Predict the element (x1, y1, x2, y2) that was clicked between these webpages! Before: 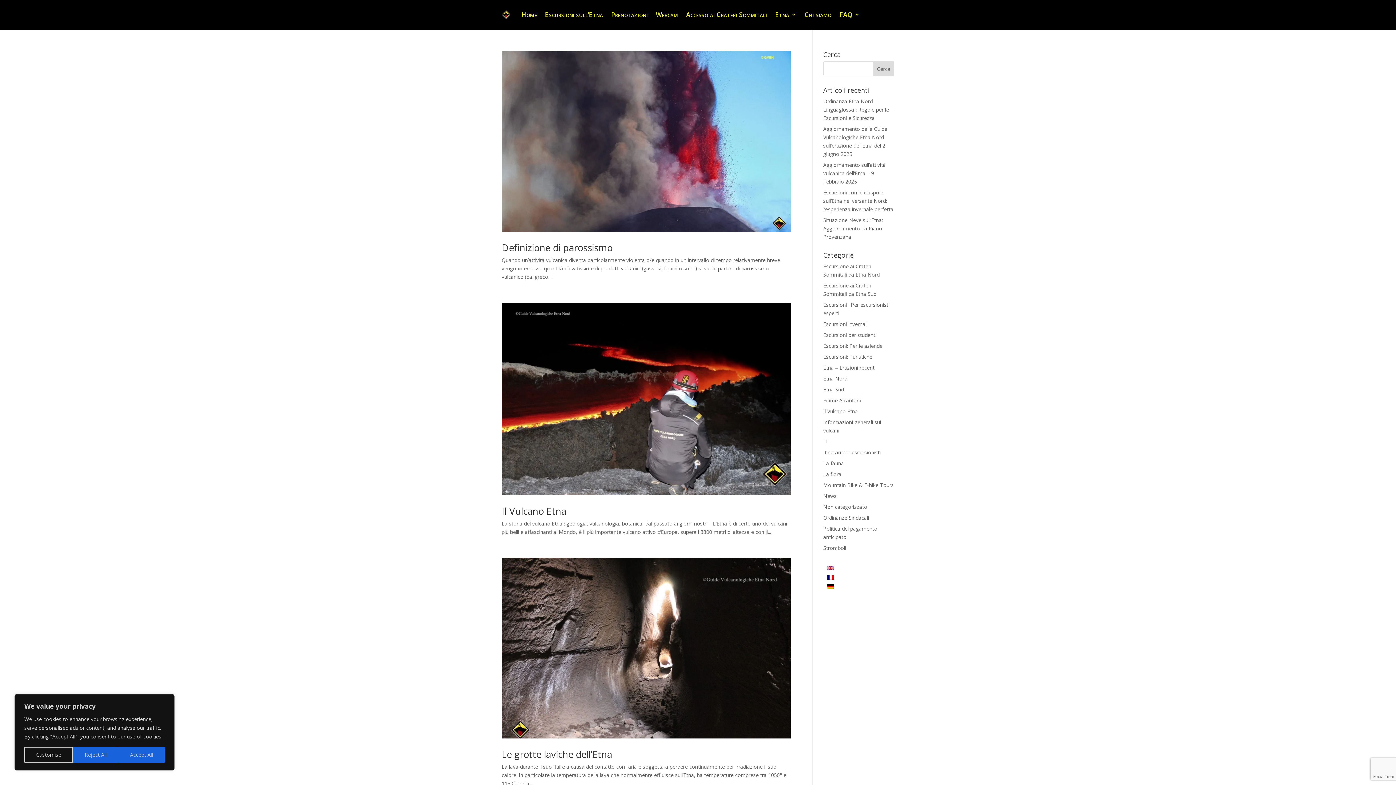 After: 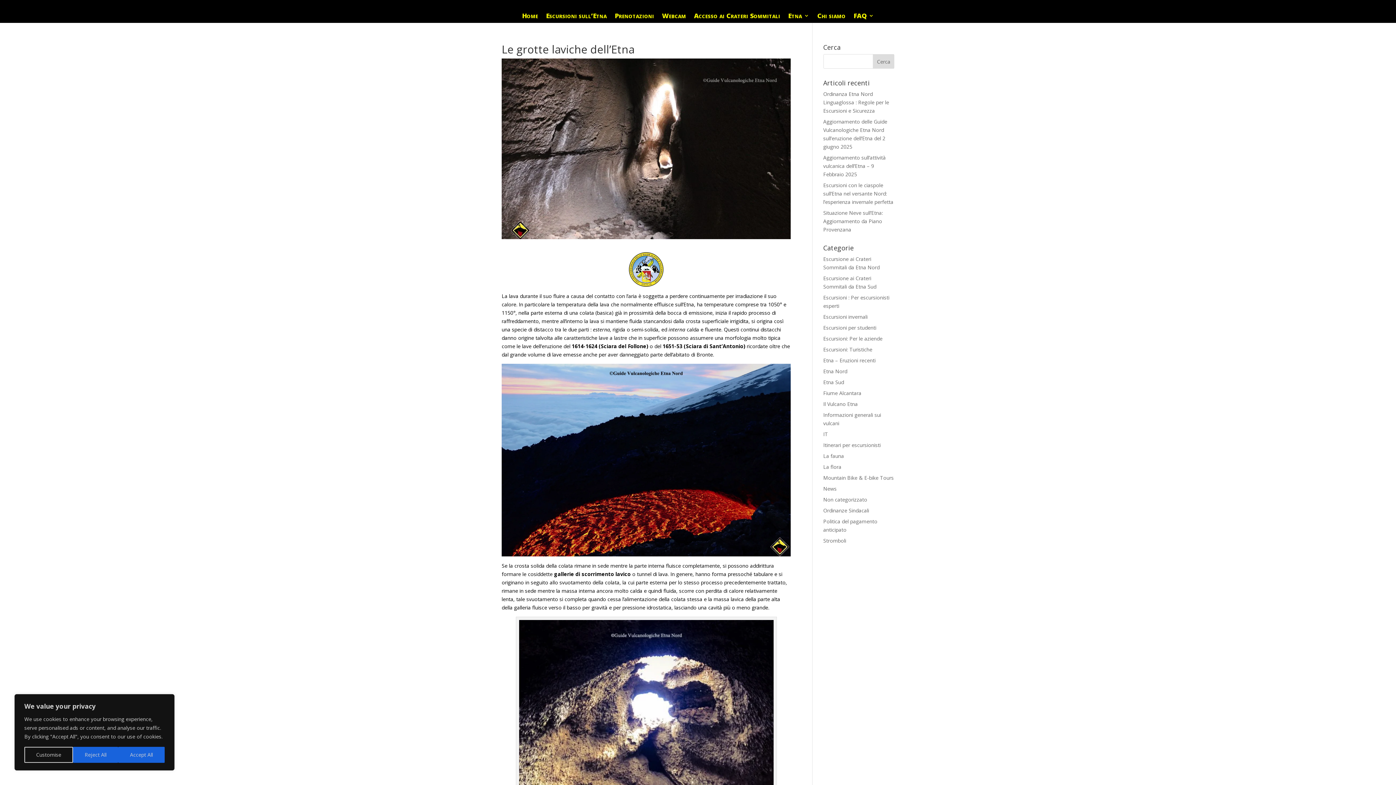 Action: bbox: (501, 558, 790, 738)